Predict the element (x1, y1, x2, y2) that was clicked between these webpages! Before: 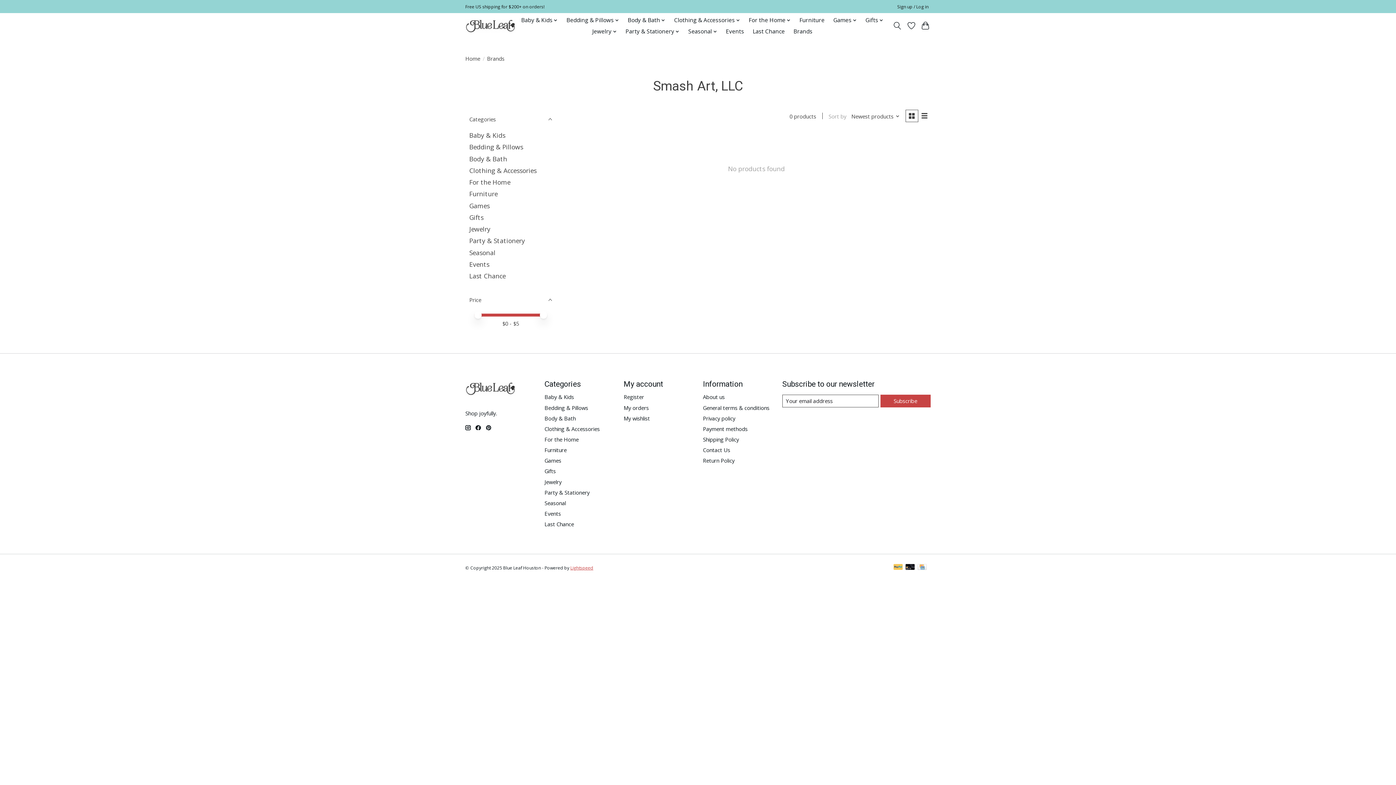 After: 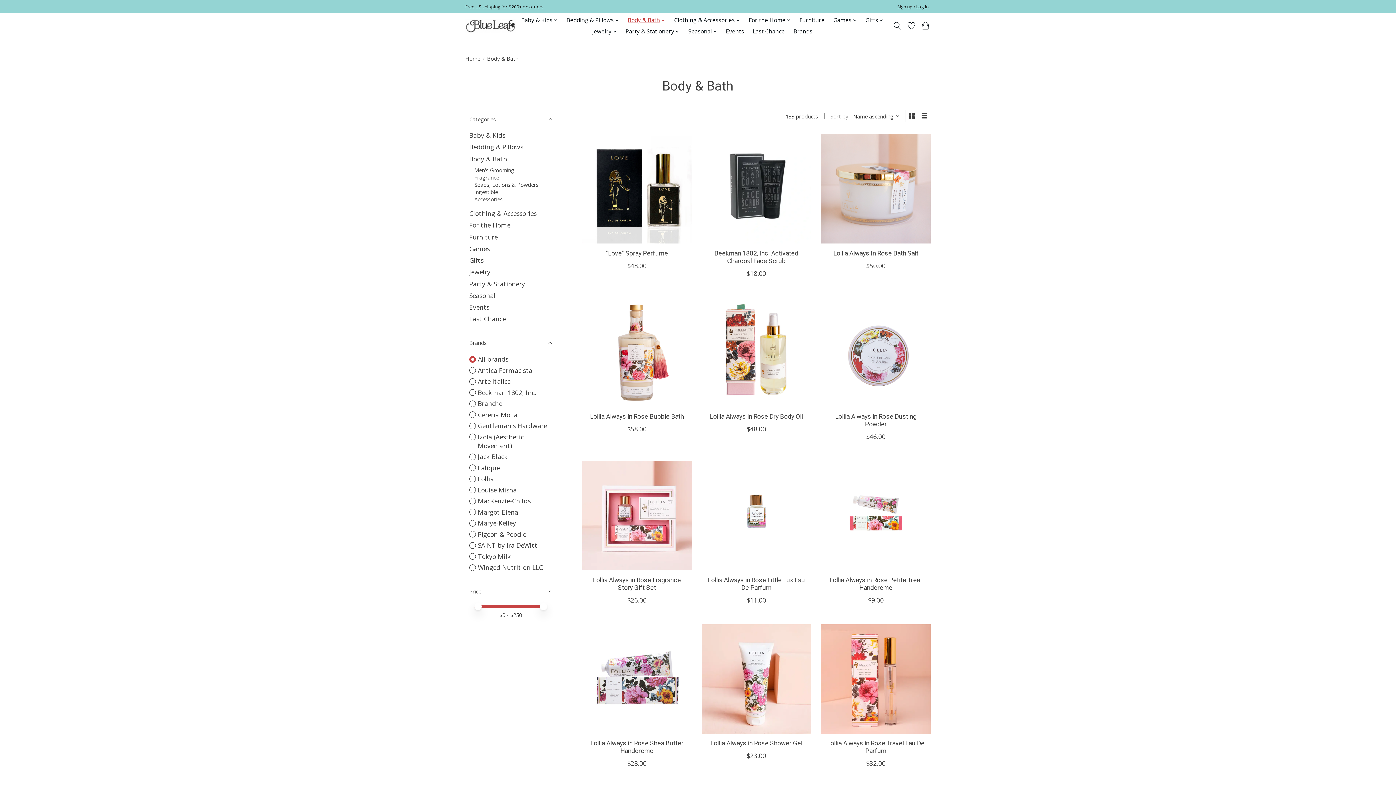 Action: label: Body & Bath bbox: (469, 154, 507, 163)